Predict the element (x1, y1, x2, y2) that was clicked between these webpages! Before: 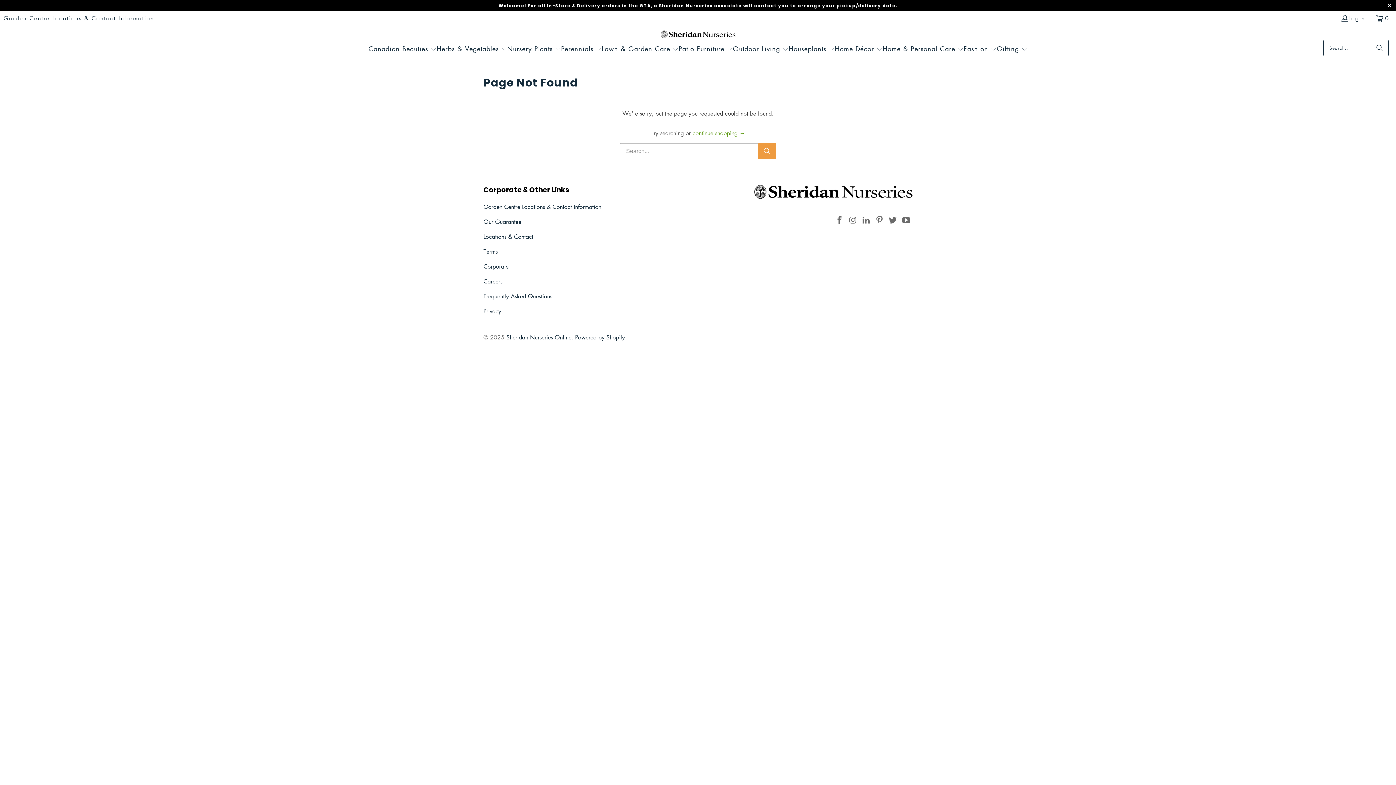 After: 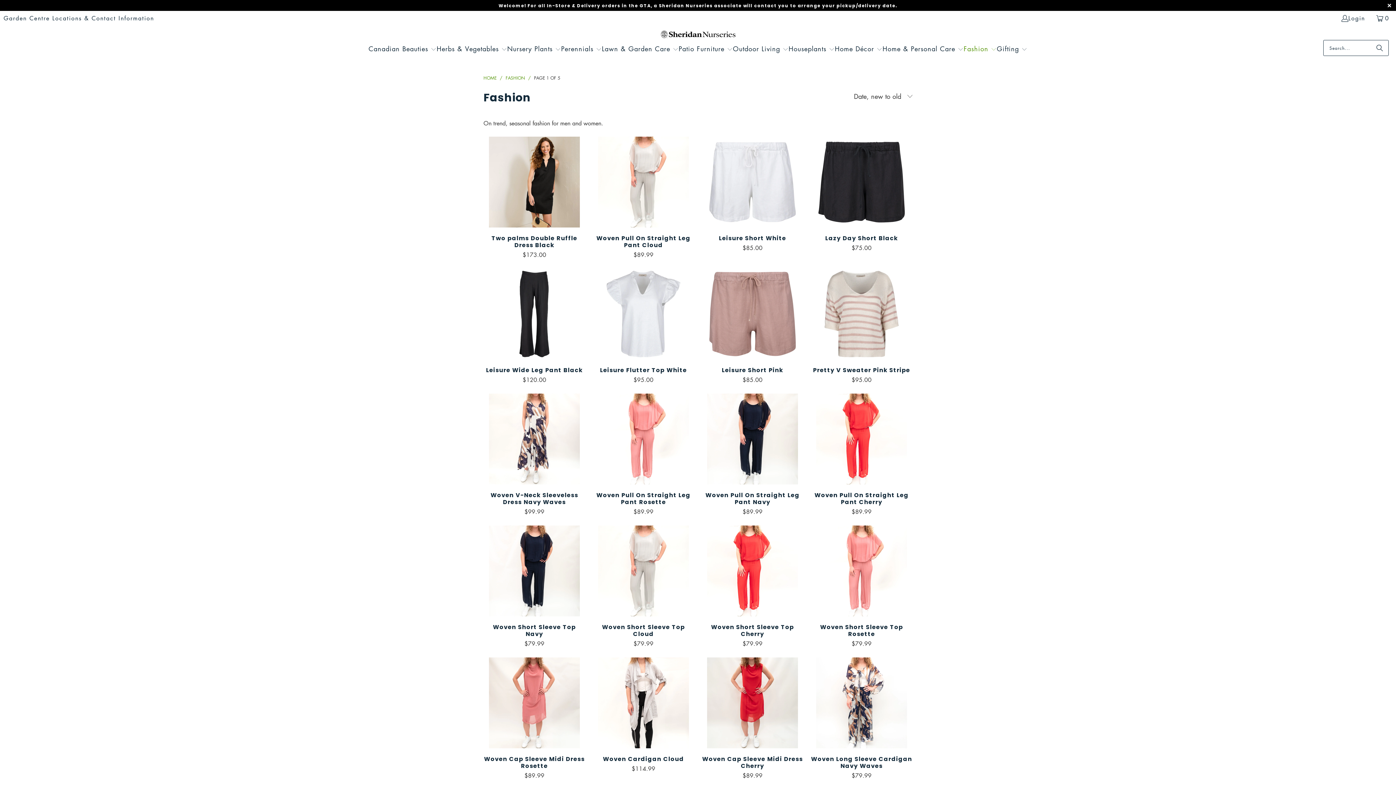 Action: label: Fashion  bbox: (963, 40, 997, 58)